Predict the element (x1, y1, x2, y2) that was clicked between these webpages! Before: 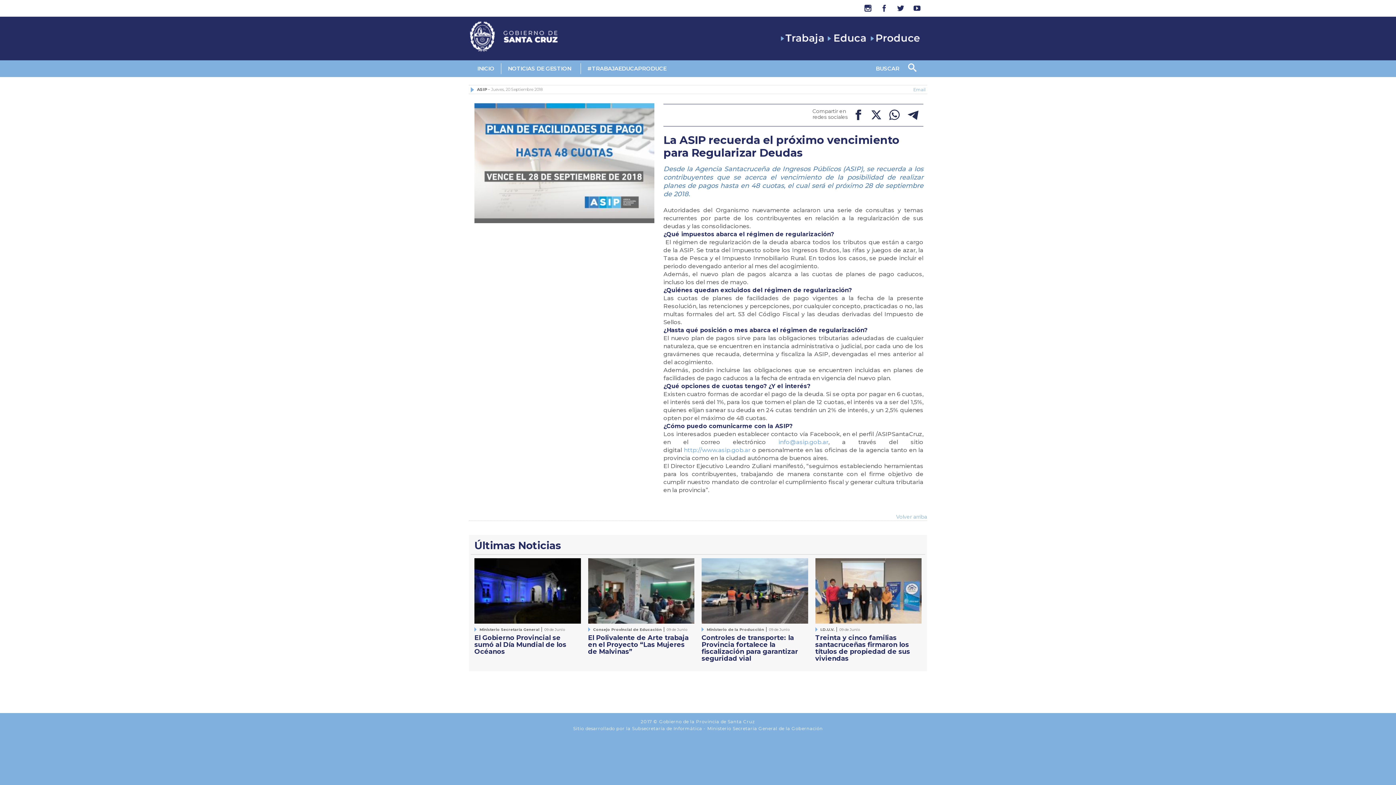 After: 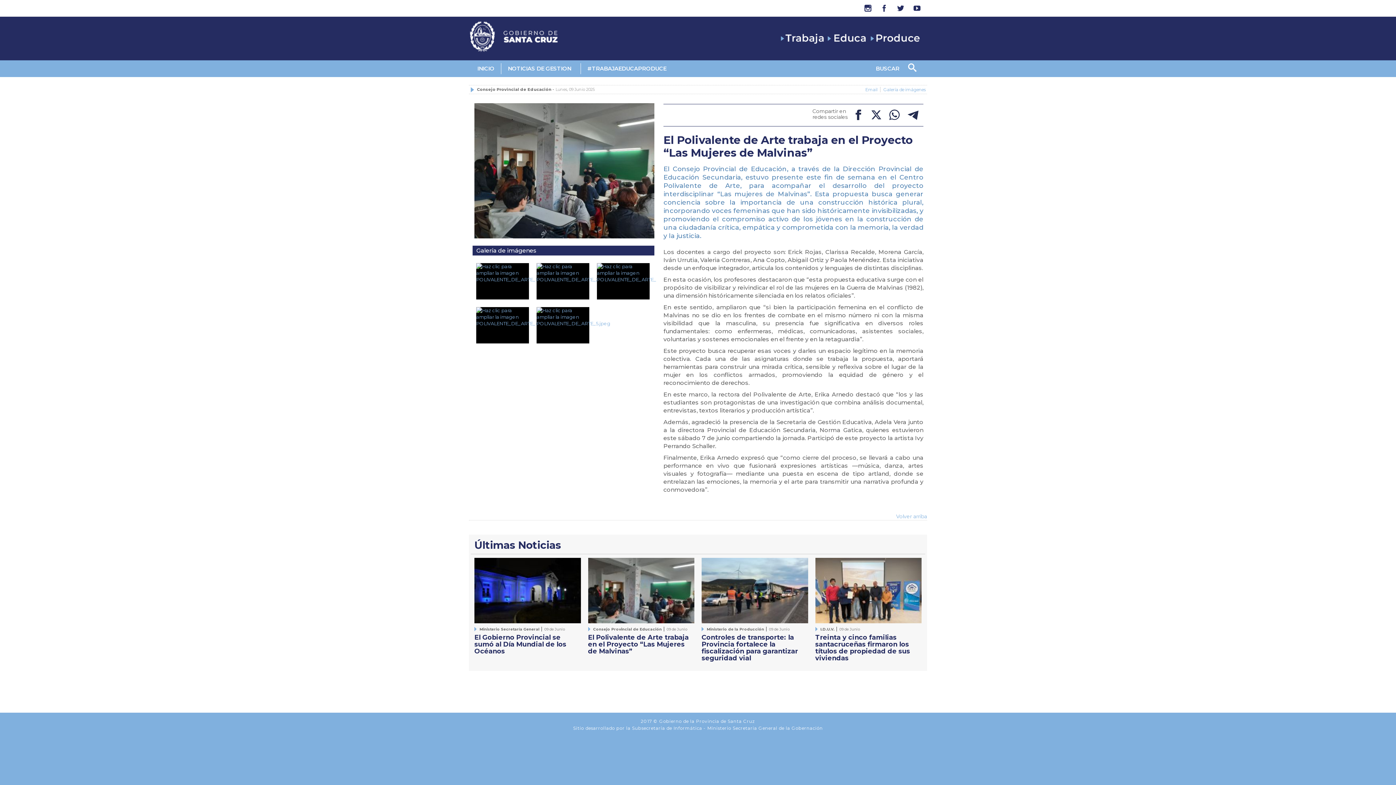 Action: bbox: (588, 558, 694, 624)